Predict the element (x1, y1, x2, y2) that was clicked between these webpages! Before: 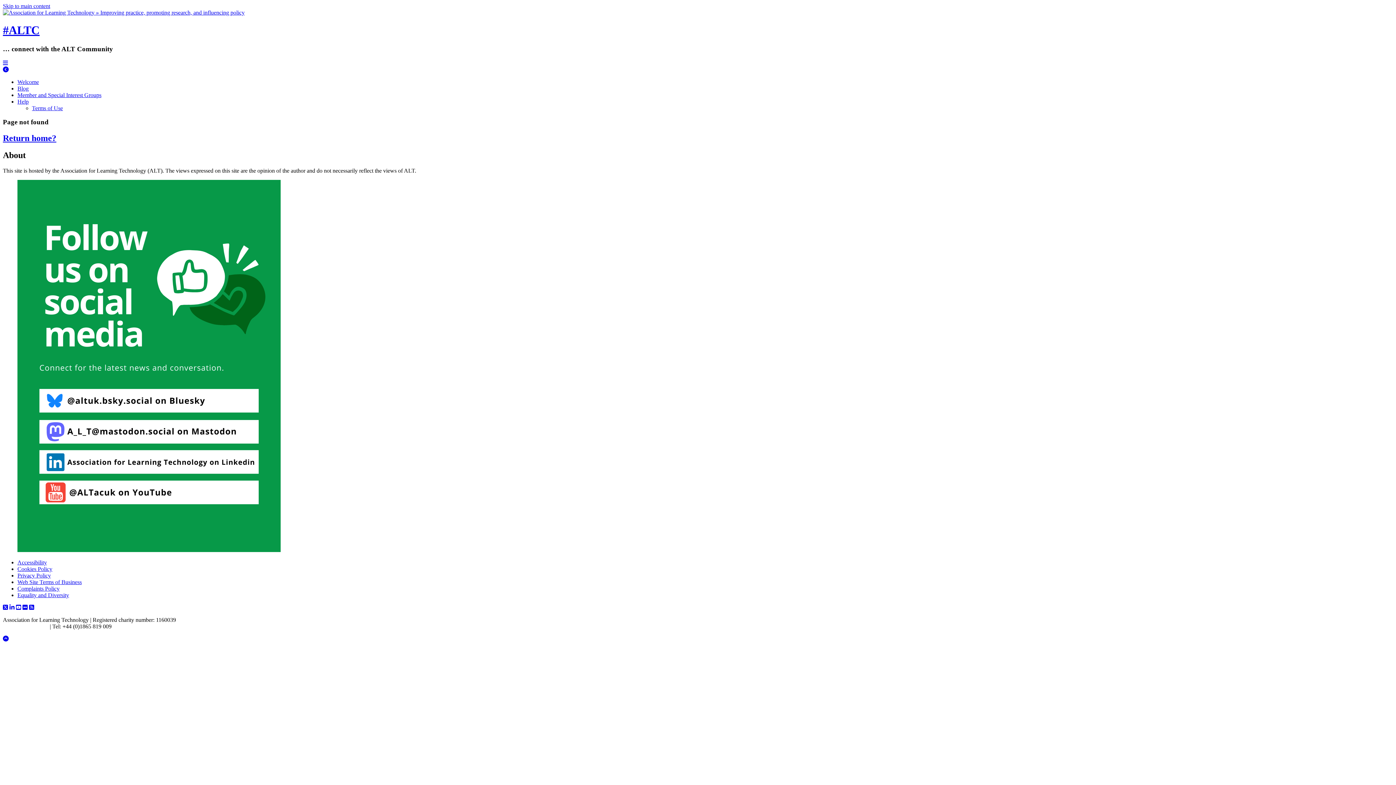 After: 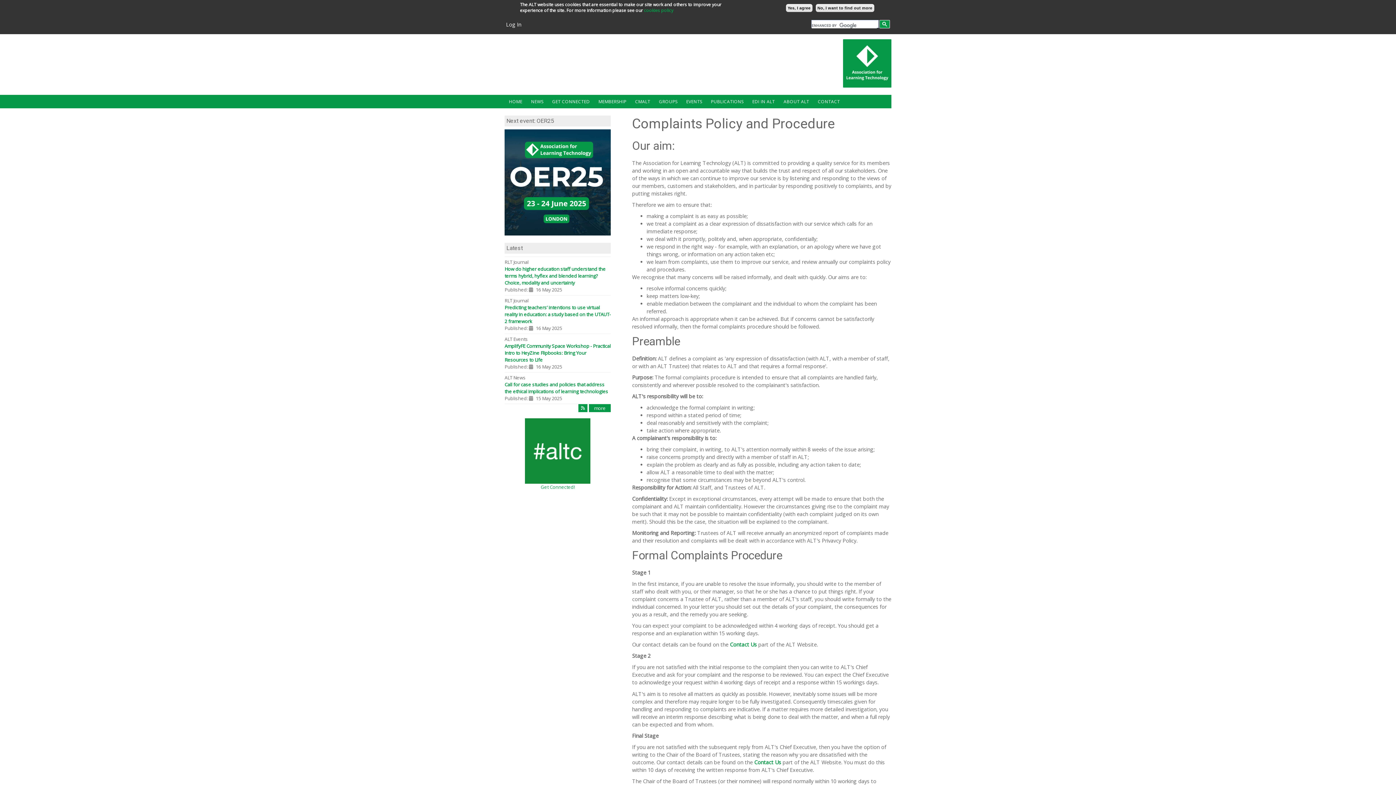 Action: bbox: (17, 585, 59, 592) label: Complaints Policy